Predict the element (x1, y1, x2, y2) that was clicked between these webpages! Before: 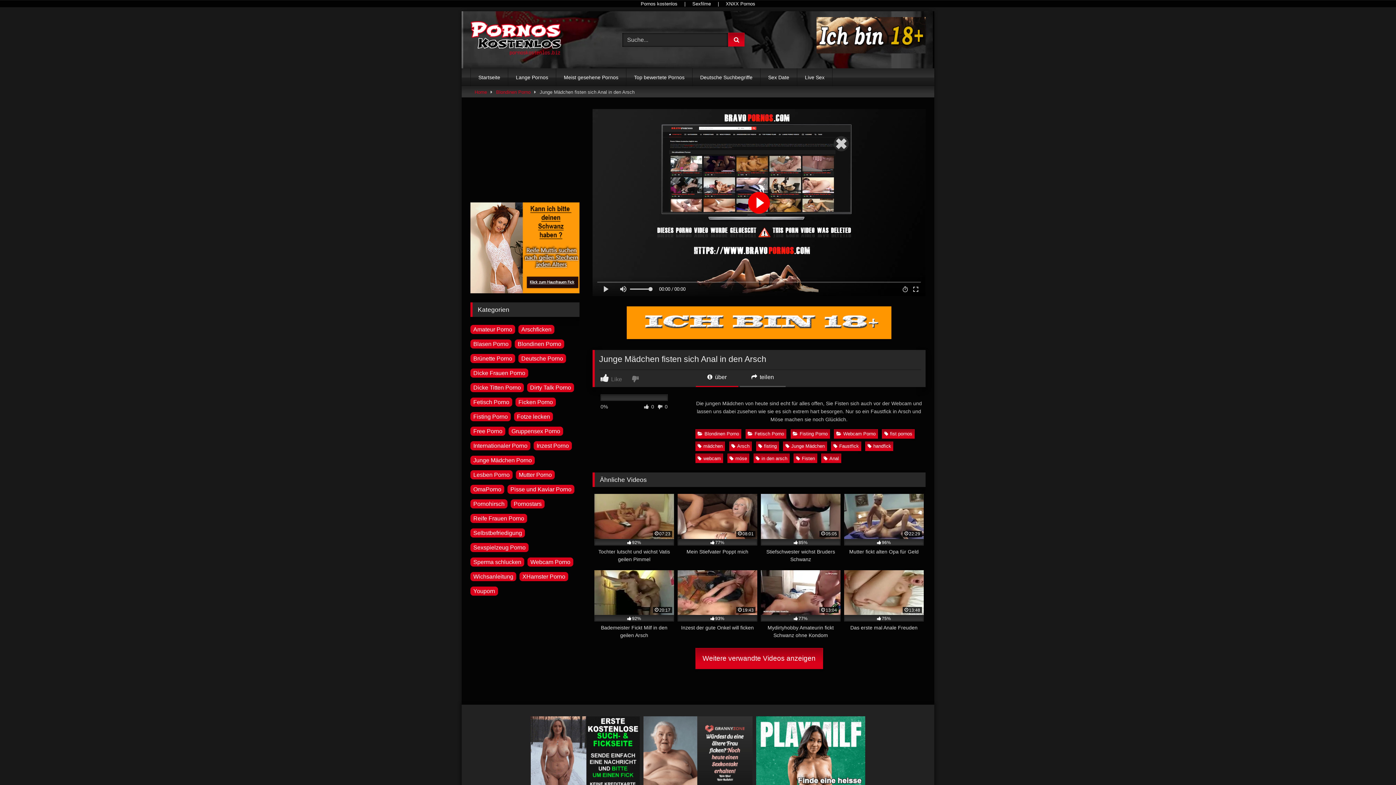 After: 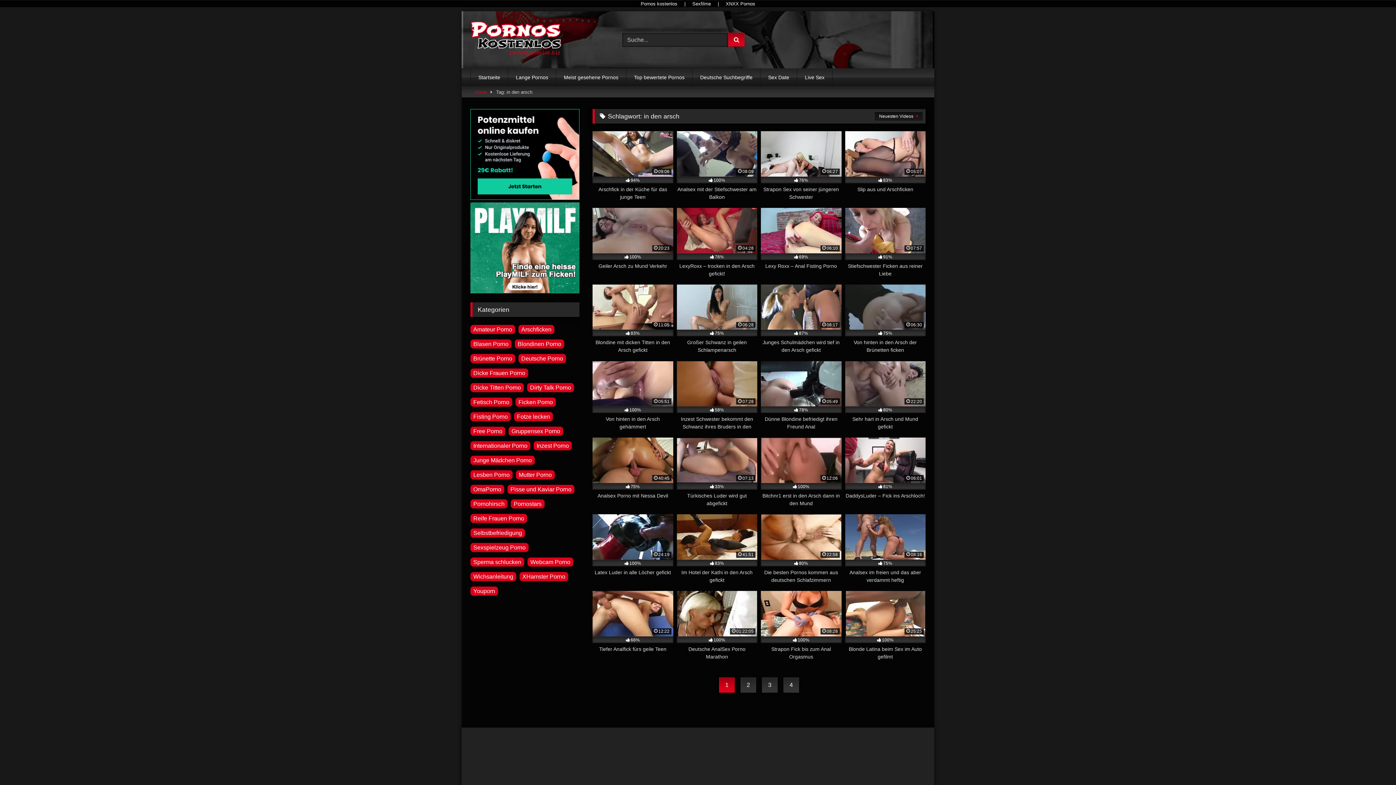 Action: bbox: (753, 453, 789, 463) label: in den arsch